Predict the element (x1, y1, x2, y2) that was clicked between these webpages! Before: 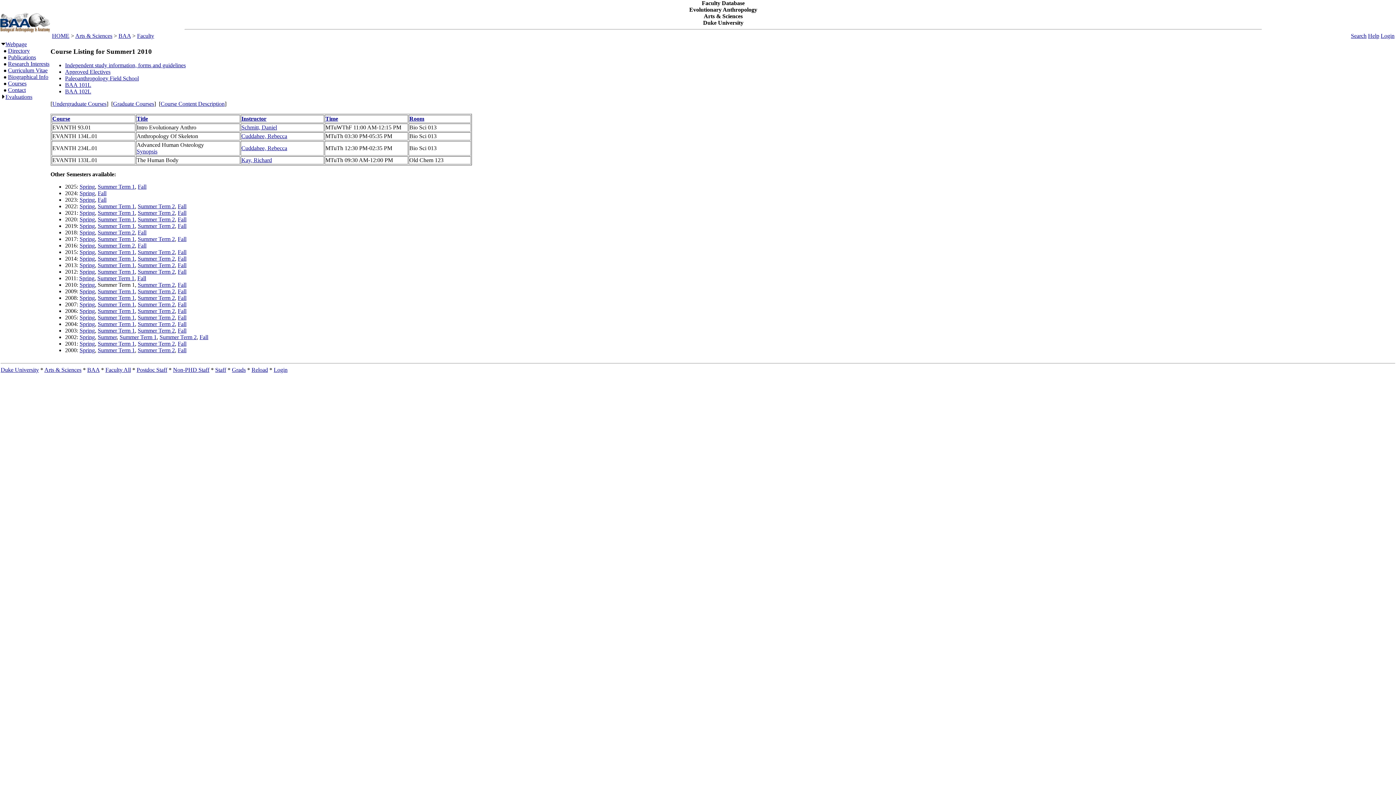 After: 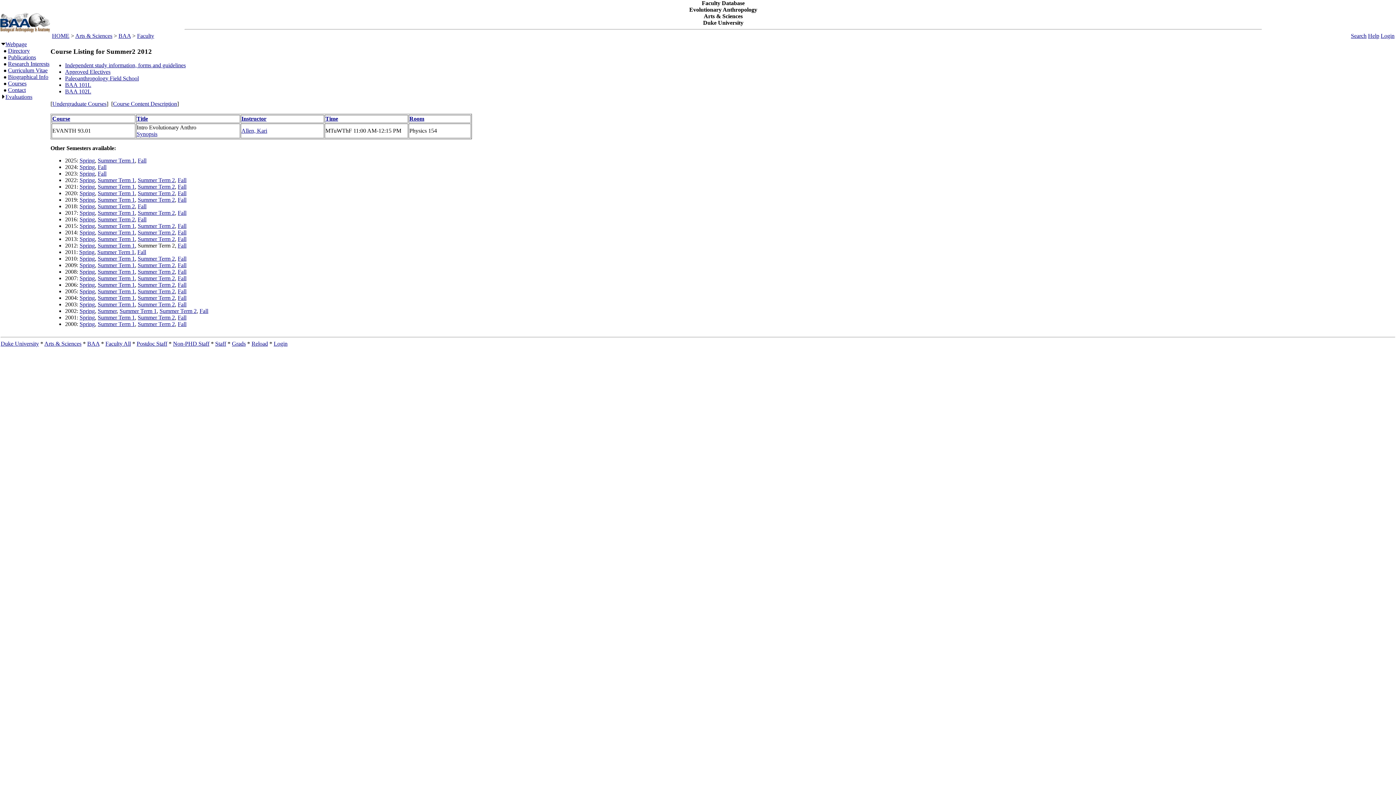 Action: label: Summer Term 2 bbox: (137, 268, 174, 275)